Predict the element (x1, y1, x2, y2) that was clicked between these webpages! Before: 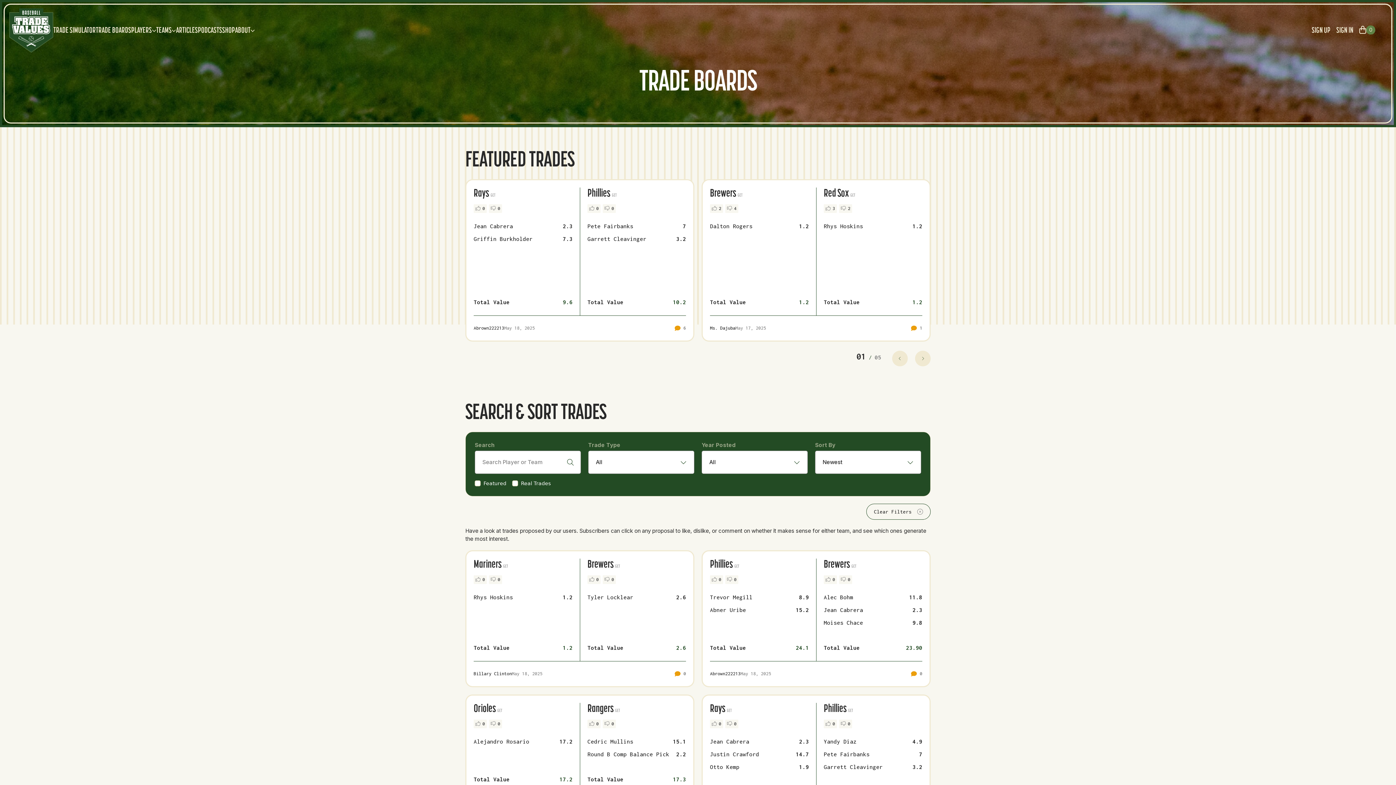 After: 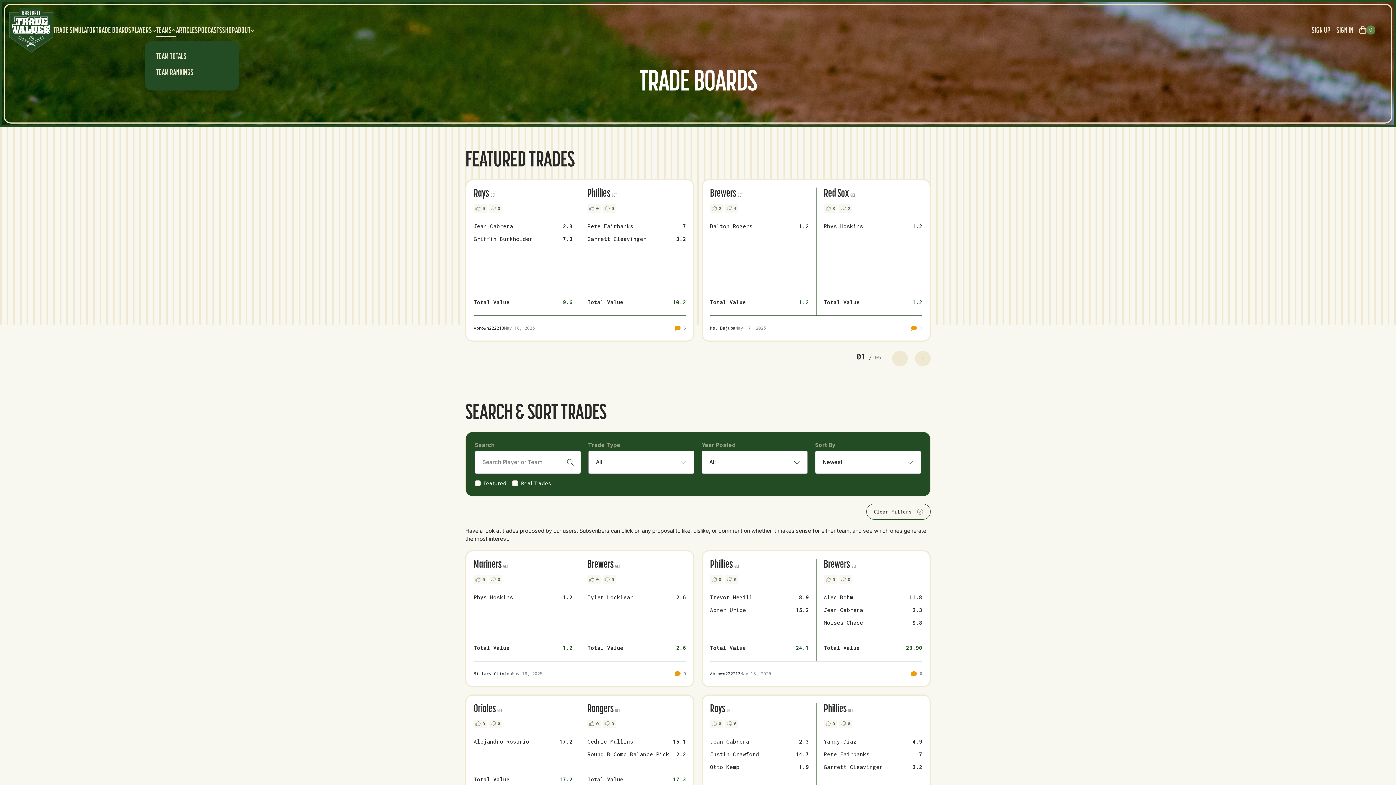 Action: label: TEAMS bbox: (156, 24, 176, 40)